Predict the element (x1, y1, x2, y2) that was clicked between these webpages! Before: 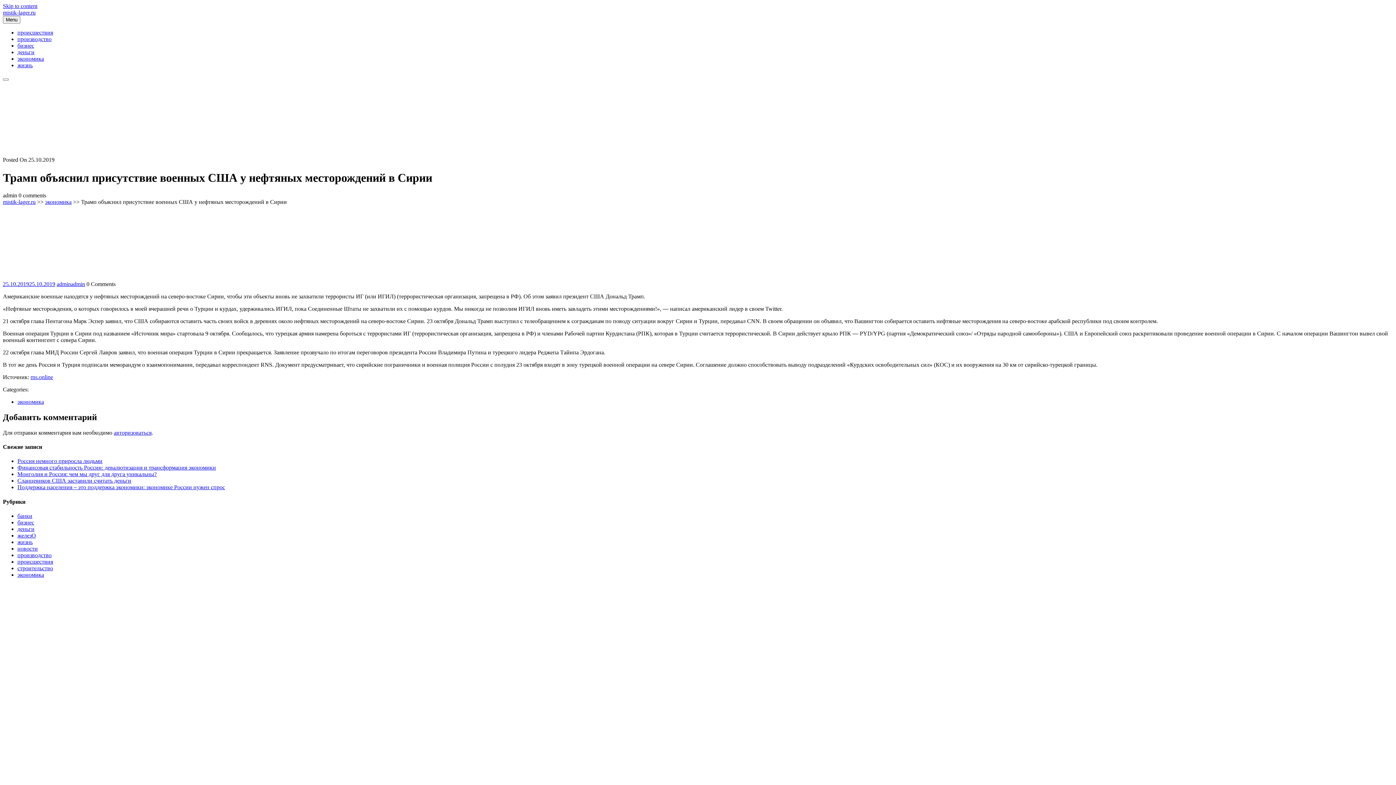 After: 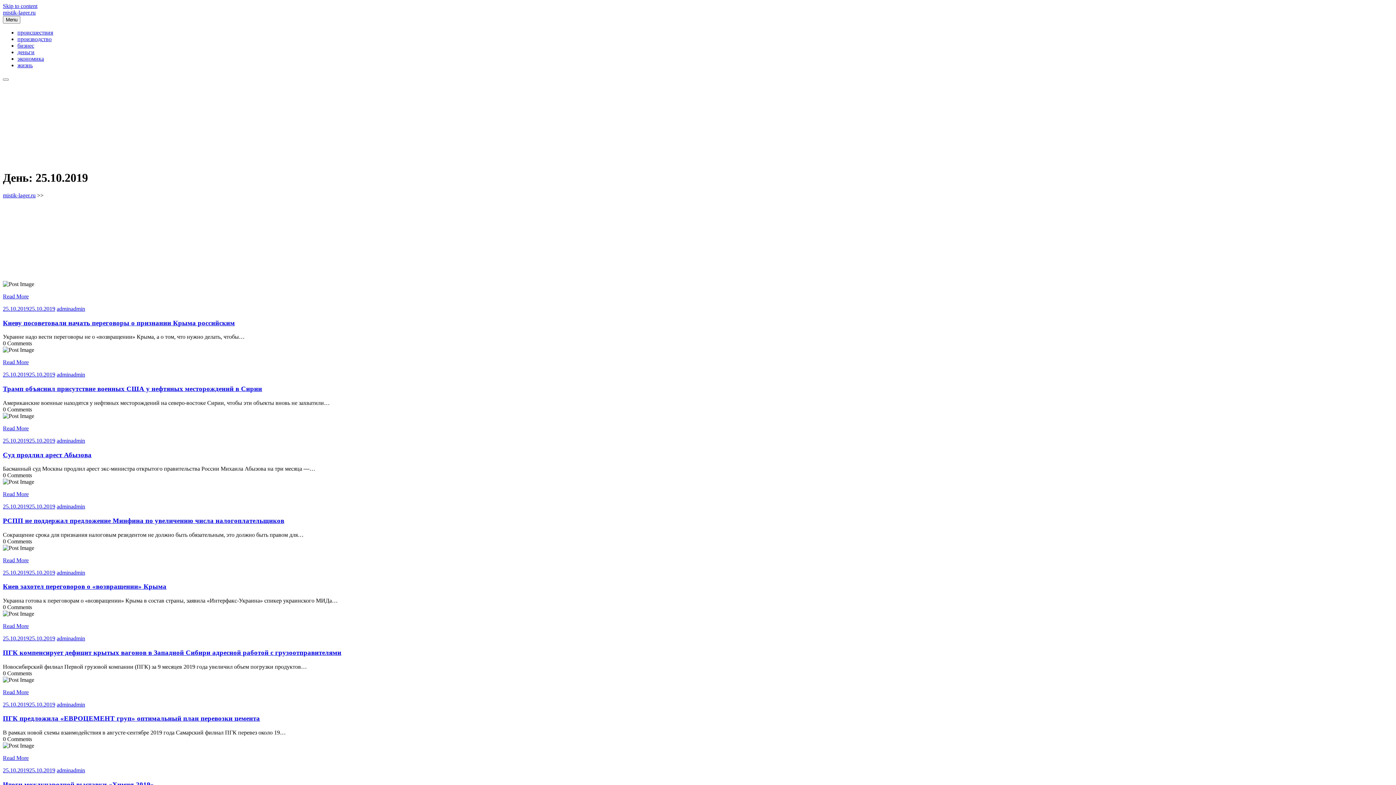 Action: bbox: (2, 281, 55, 287) label: 25.10.201925.10.2019